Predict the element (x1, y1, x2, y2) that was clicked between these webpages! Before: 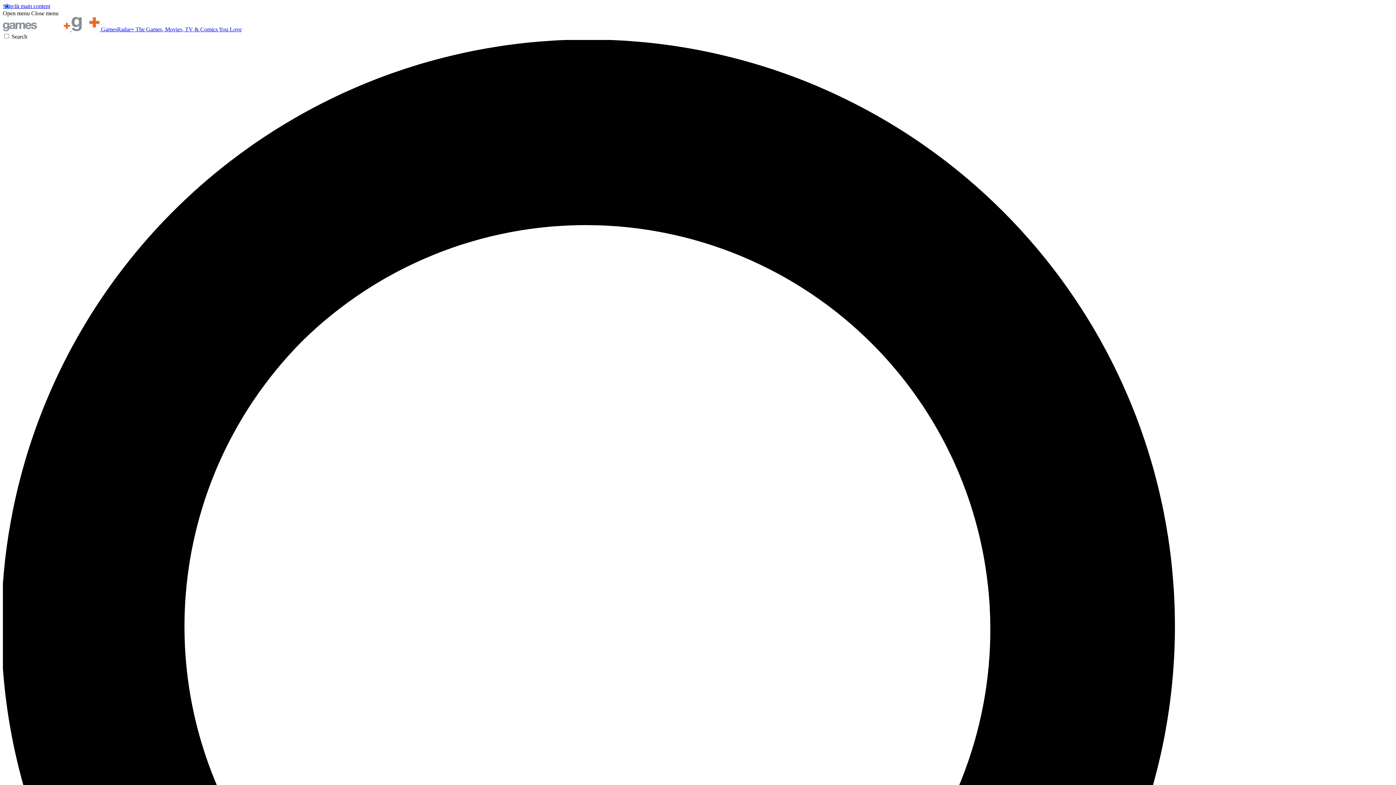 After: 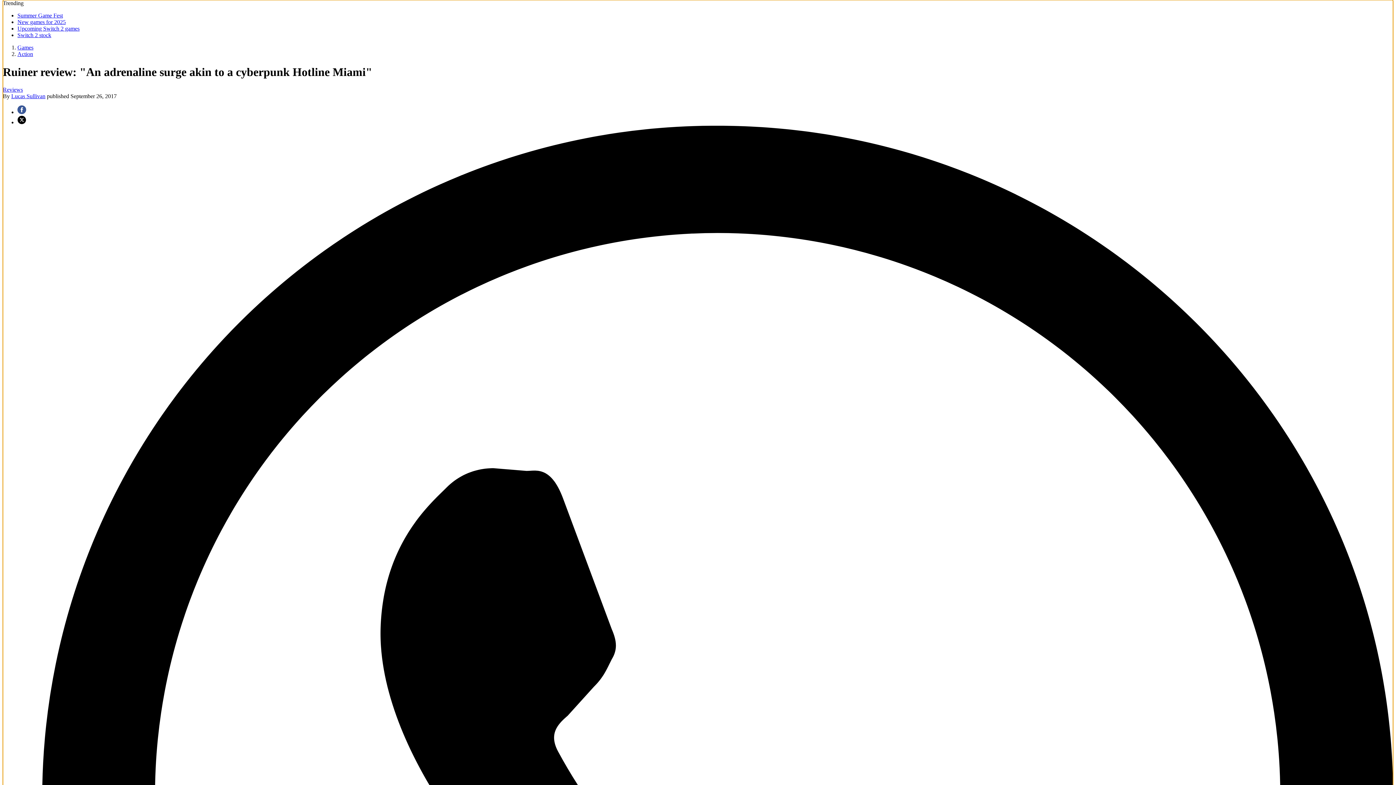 Action: bbox: (2, 2, 50, 9) label: Skip to main content